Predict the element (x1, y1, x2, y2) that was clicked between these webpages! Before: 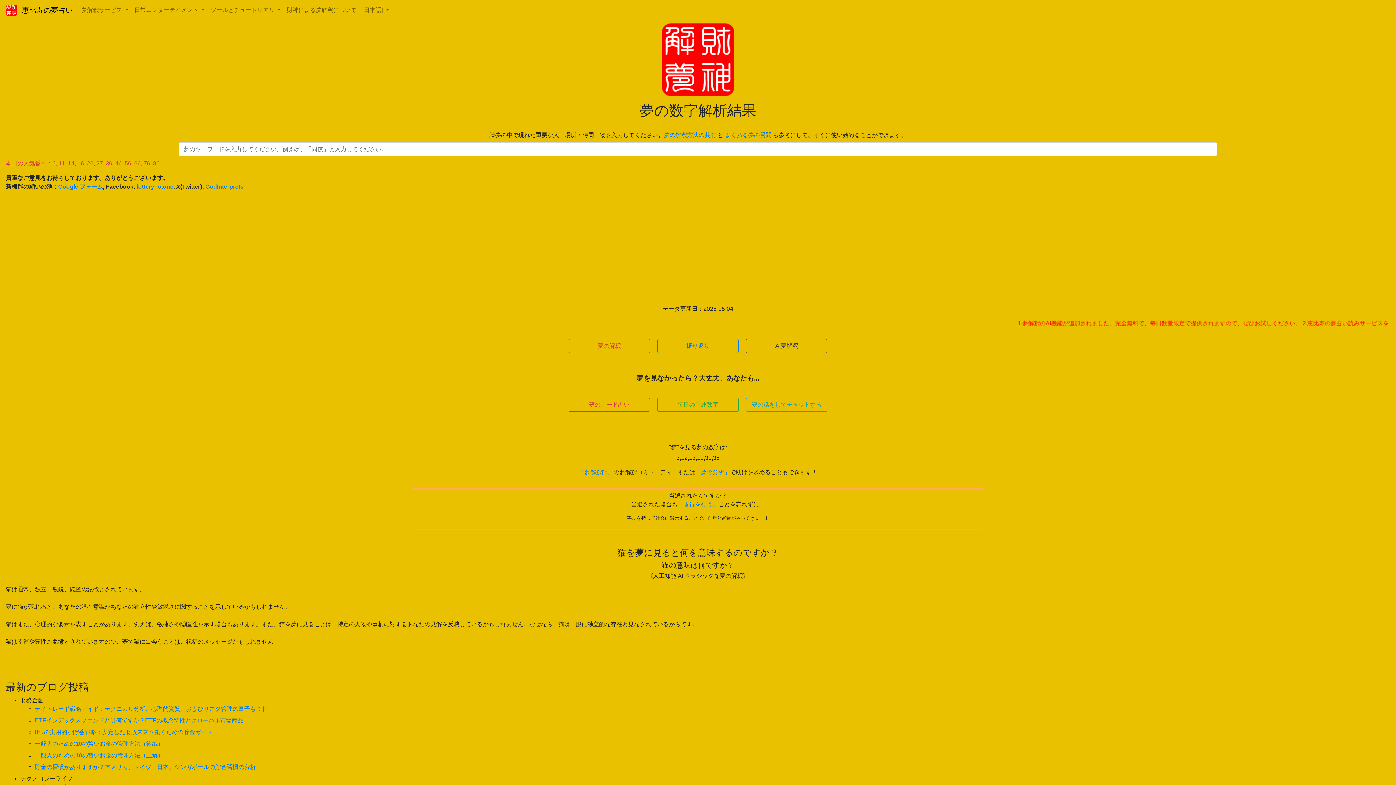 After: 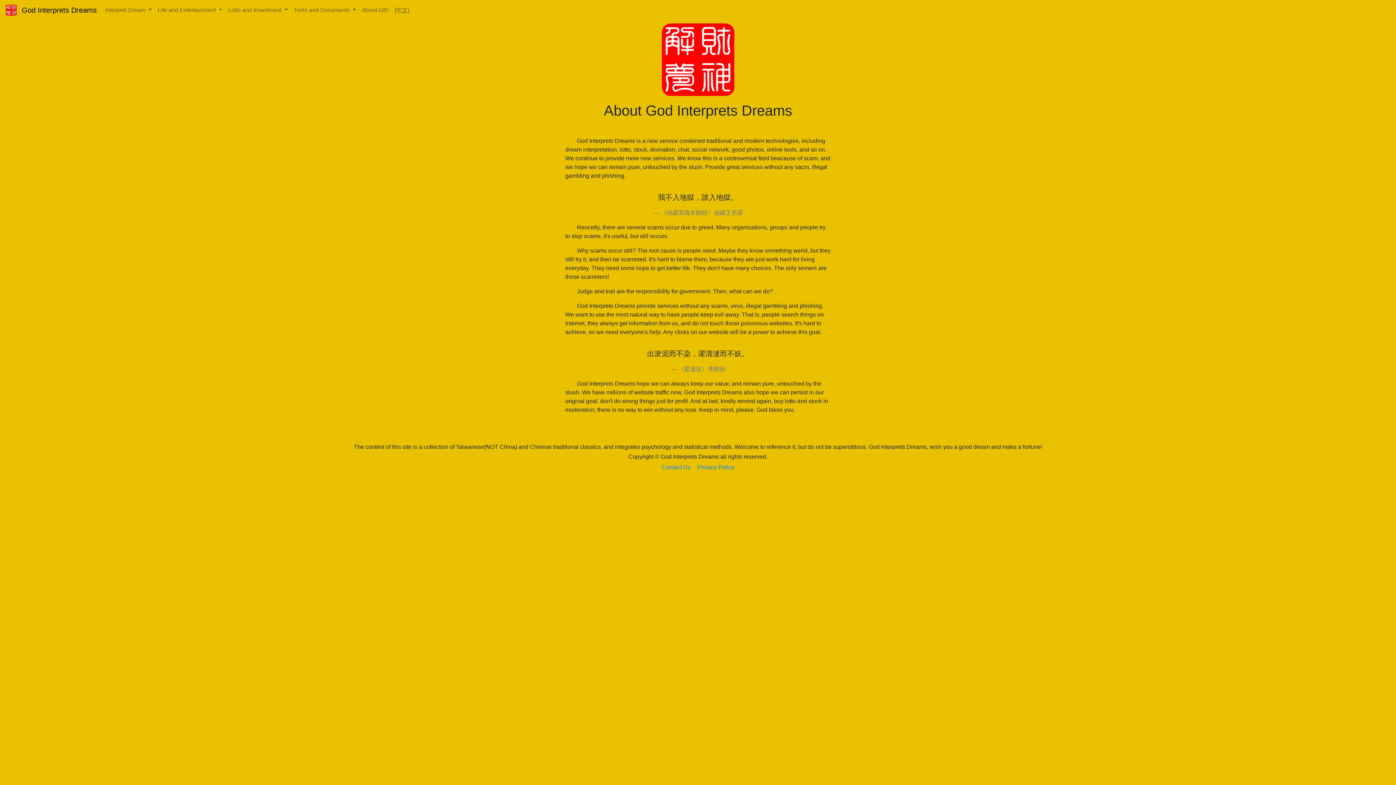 Action: bbox: (284, 2, 359, 17) label: 財神による夢解釈について